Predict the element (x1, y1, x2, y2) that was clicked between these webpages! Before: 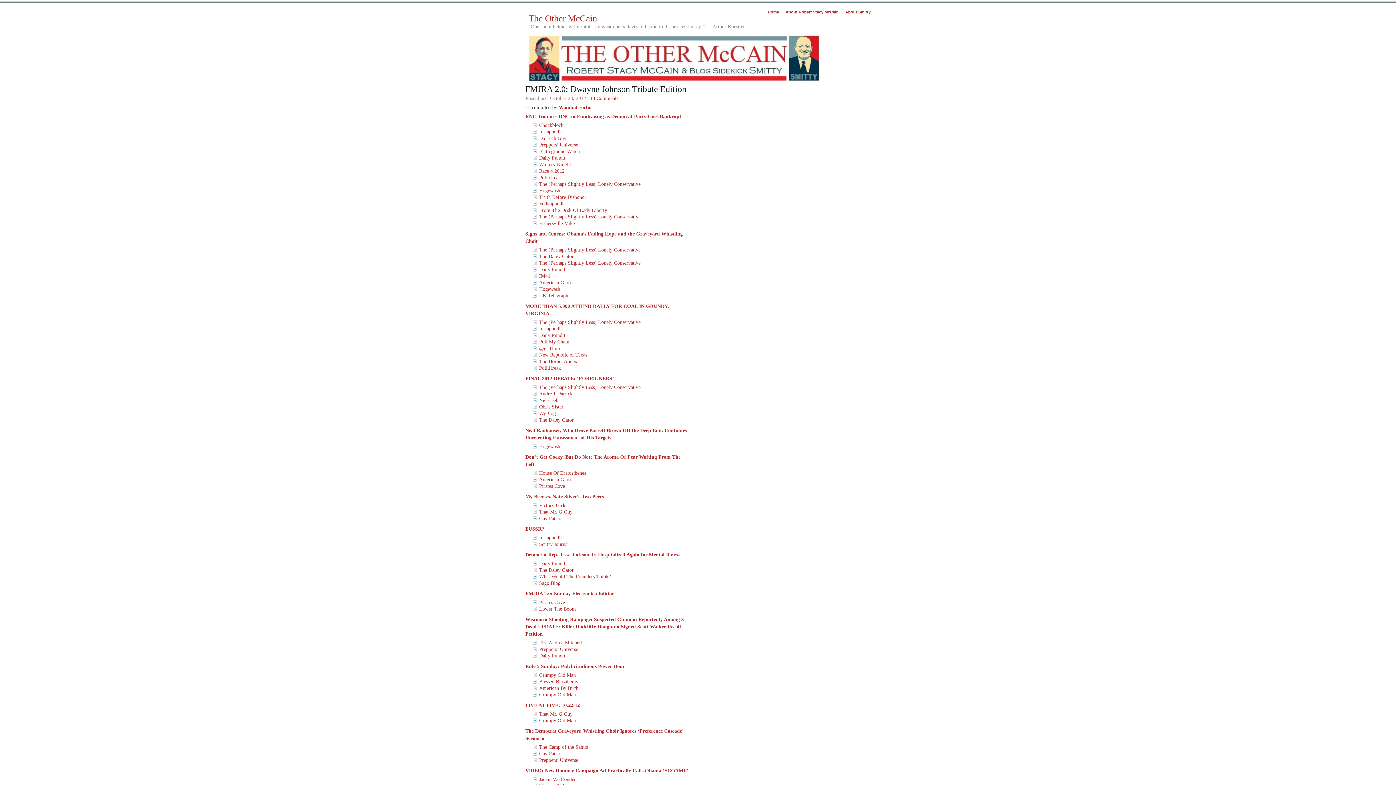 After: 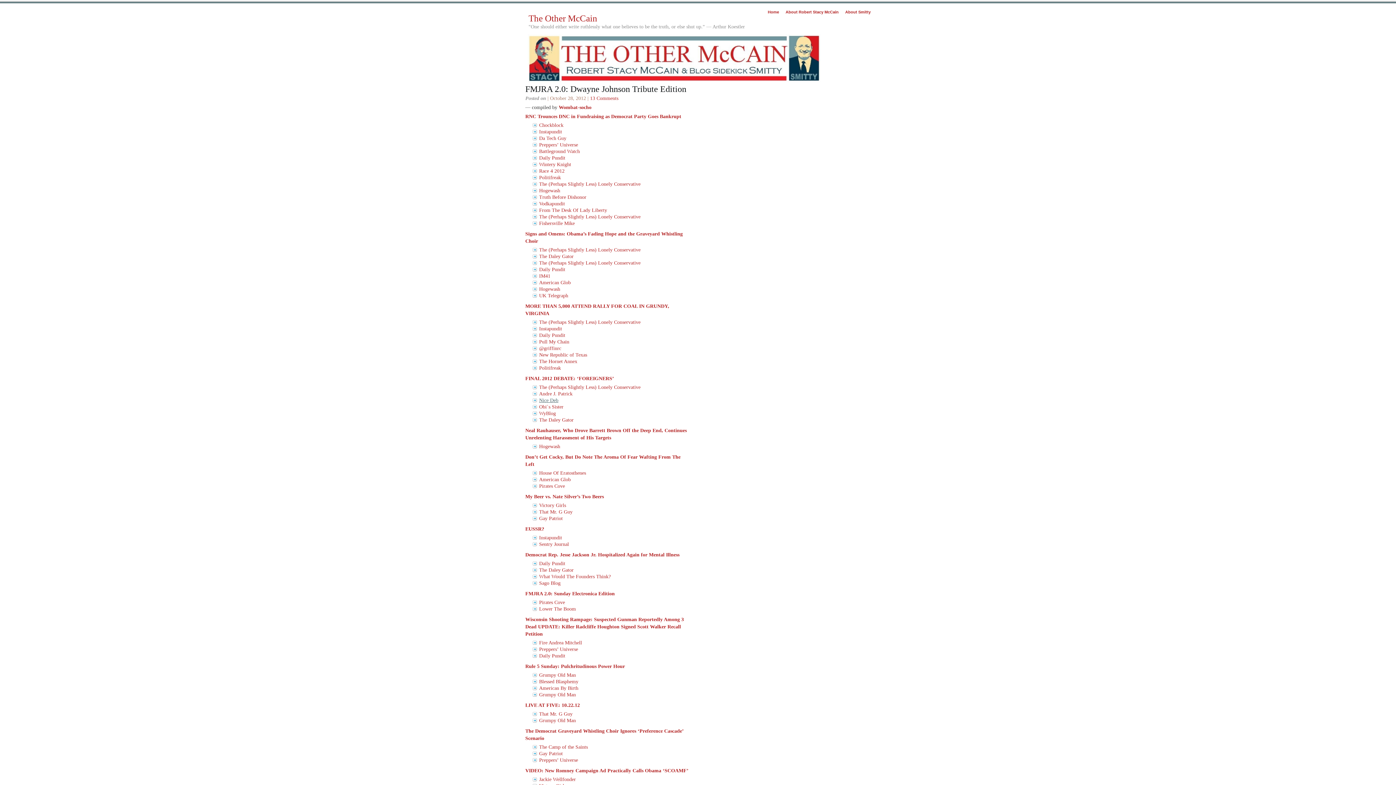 Action: label: Nice Deb bbox: (539, 397, 558, 403)